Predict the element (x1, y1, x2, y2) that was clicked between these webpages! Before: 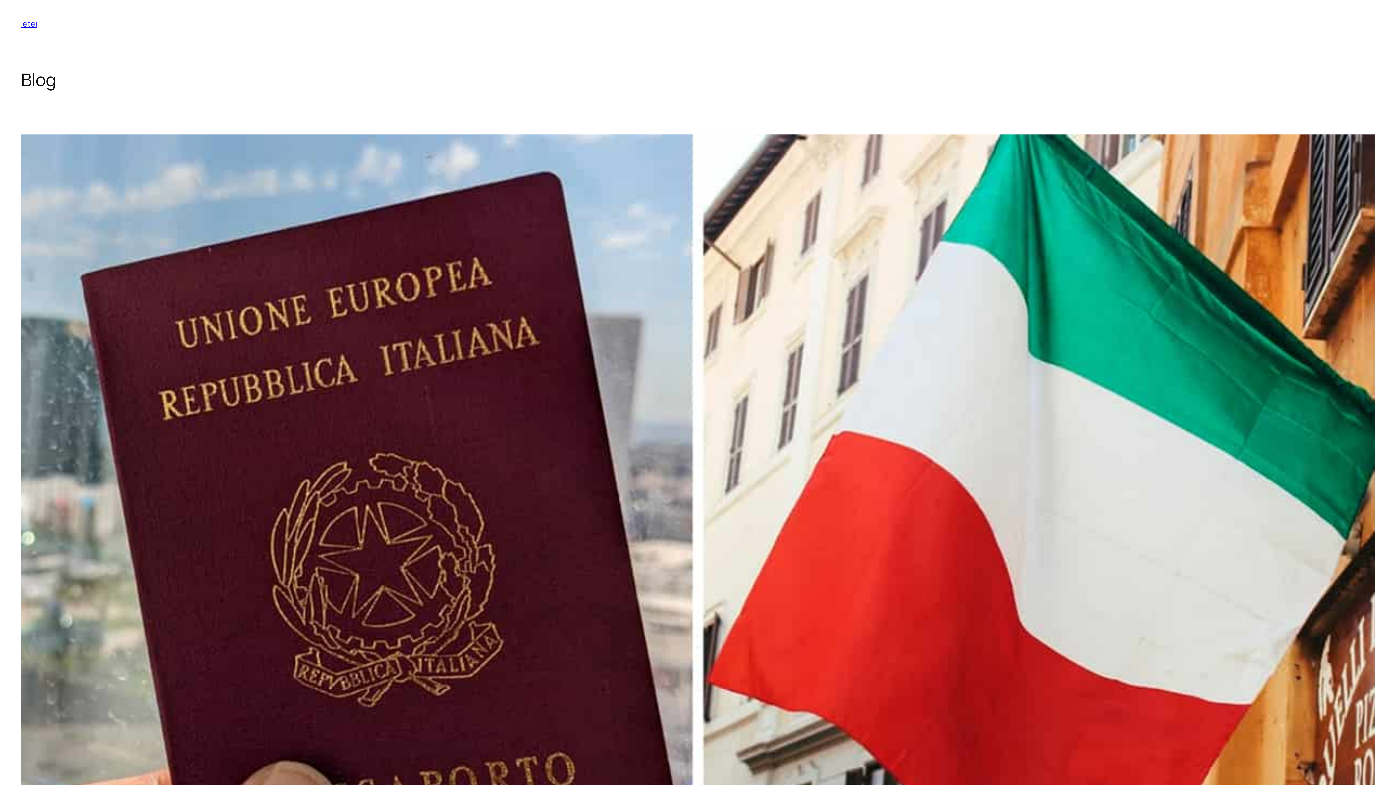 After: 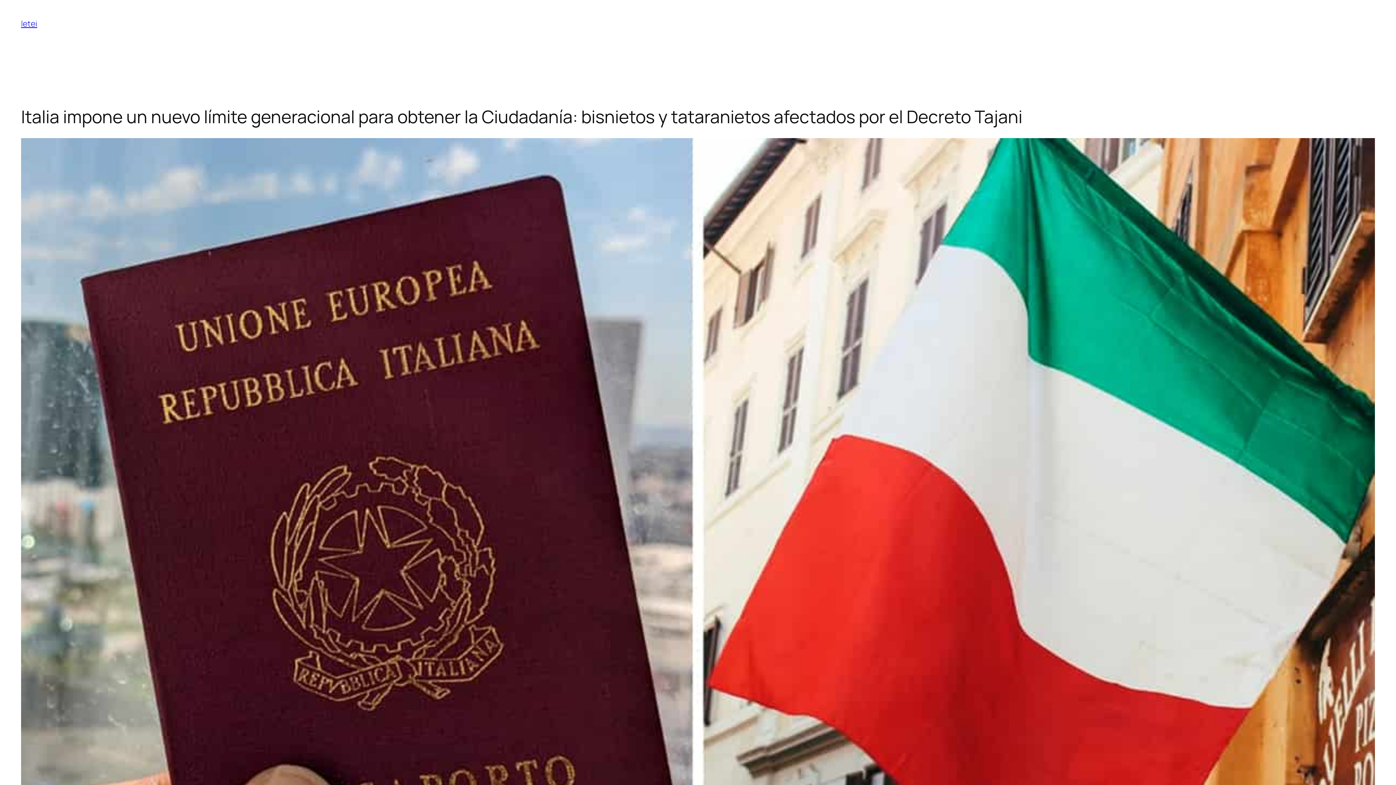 Action: bbox: (21, 134, 1375, 933)